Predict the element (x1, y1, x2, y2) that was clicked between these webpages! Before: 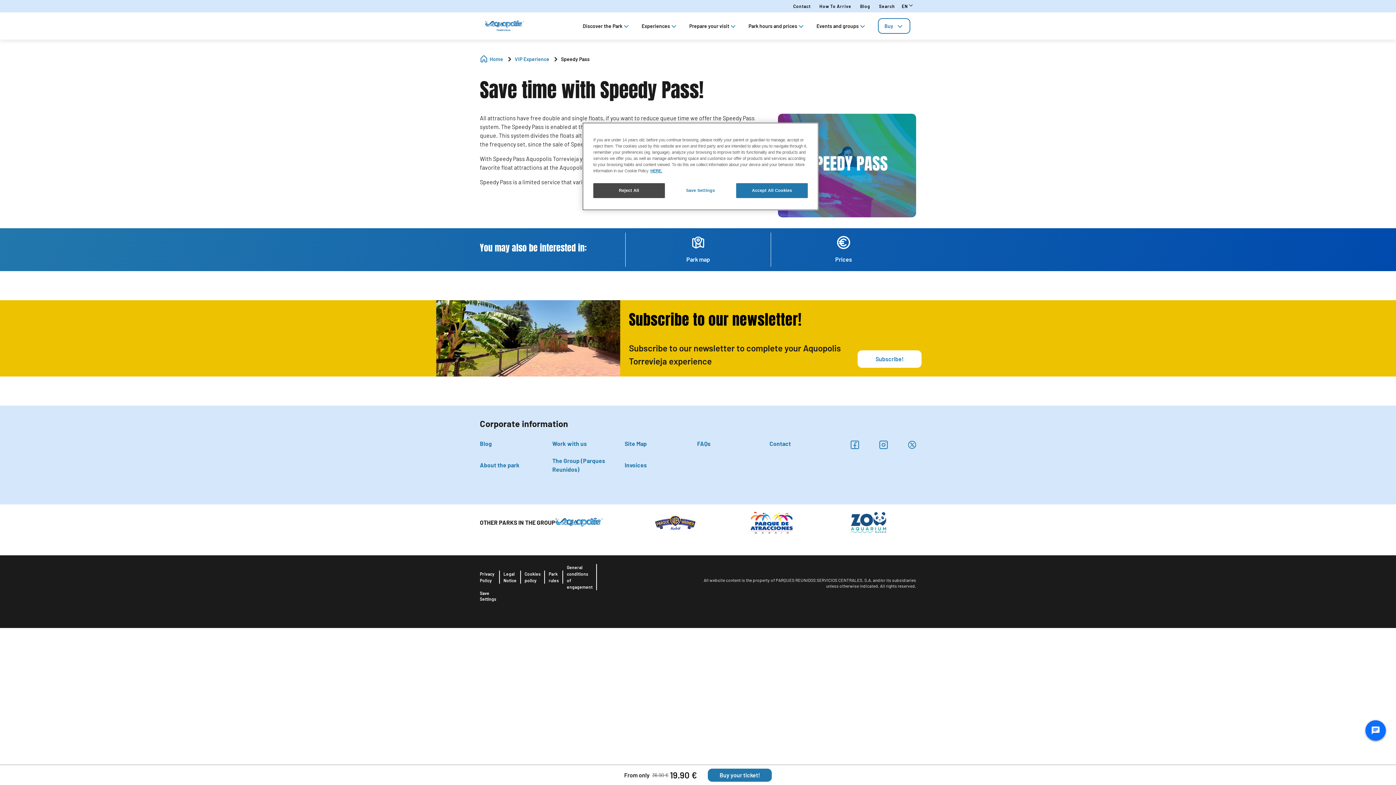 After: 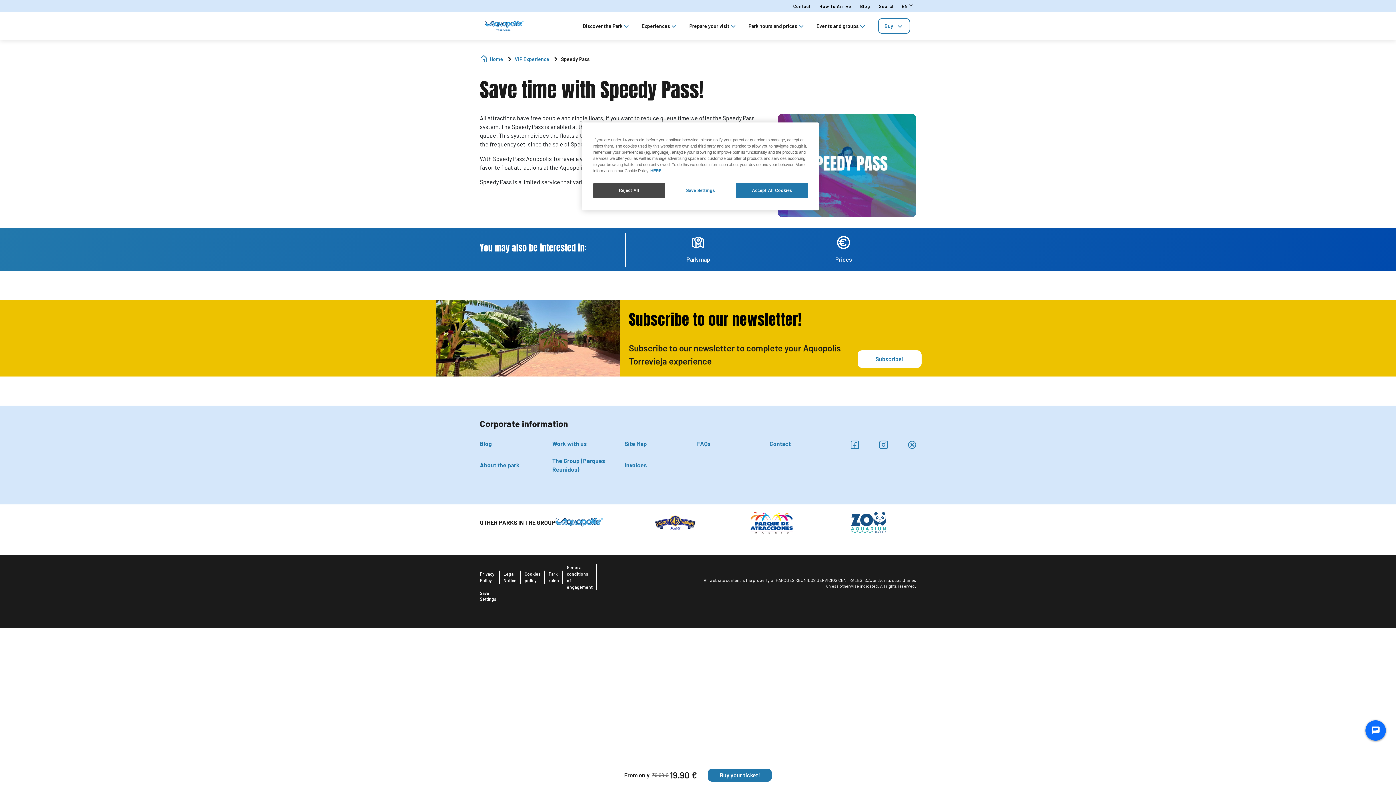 Action: bbox: (552, 456, 624, 474) label: The Group (Parques Reunidos)